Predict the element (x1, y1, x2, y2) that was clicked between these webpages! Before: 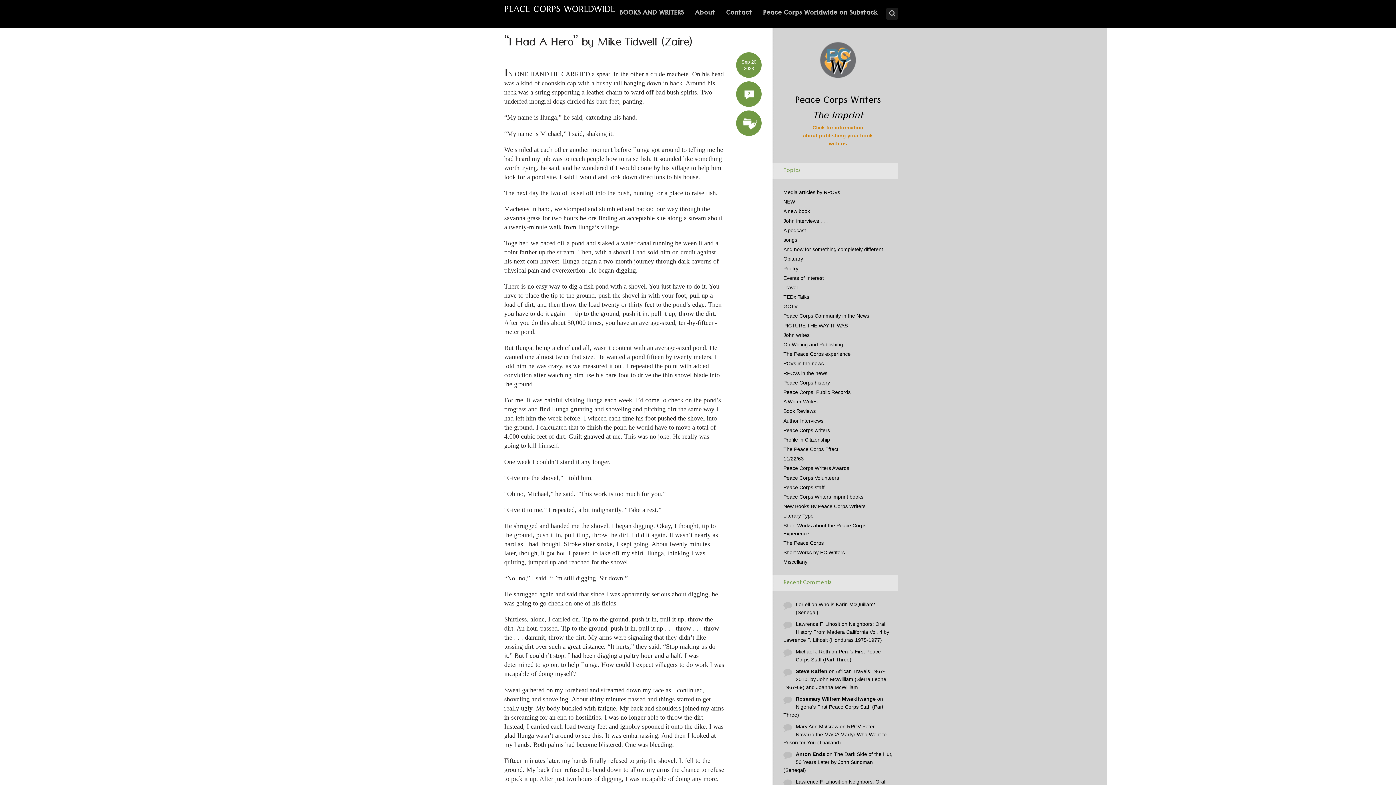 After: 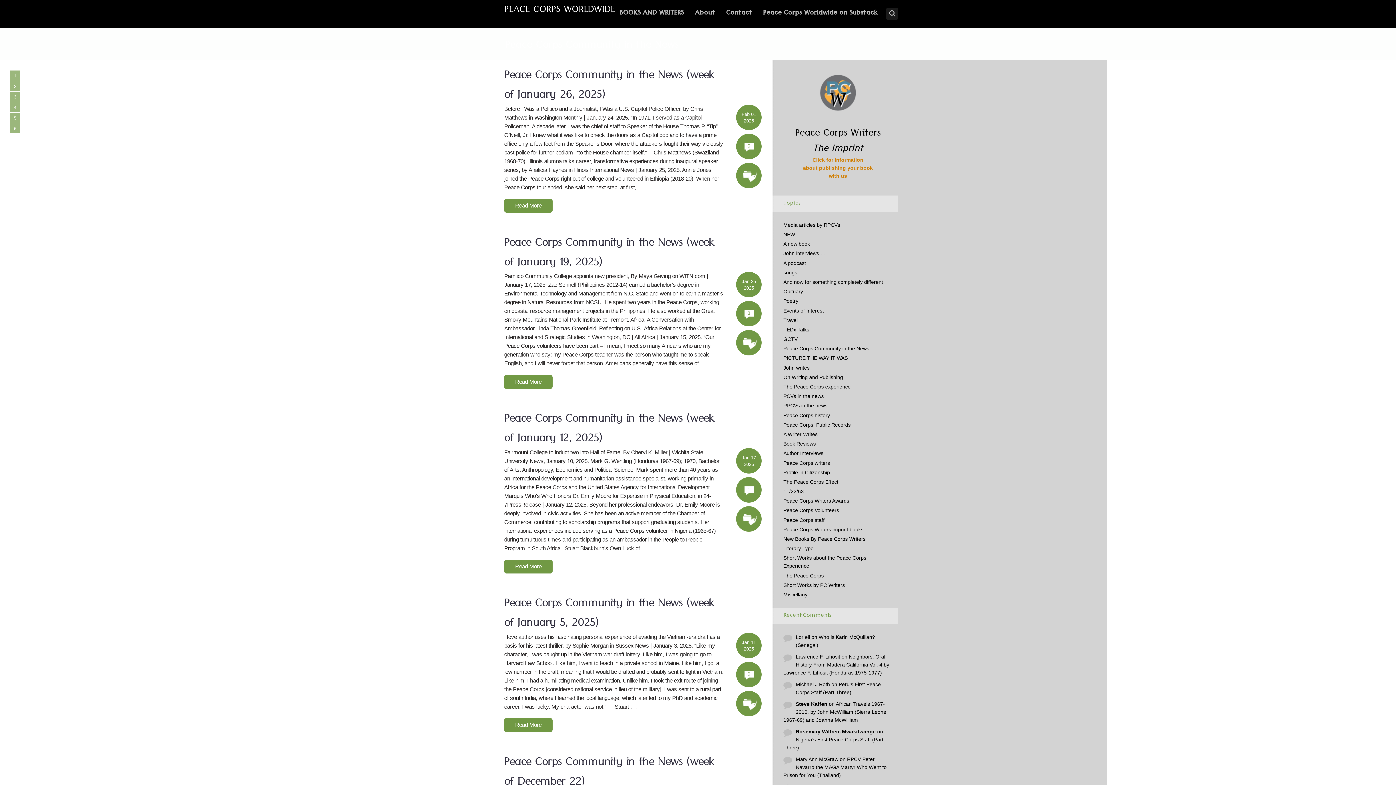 Action: bbox: (783, 313, 869, 319) label: Peace Corps Community in the News